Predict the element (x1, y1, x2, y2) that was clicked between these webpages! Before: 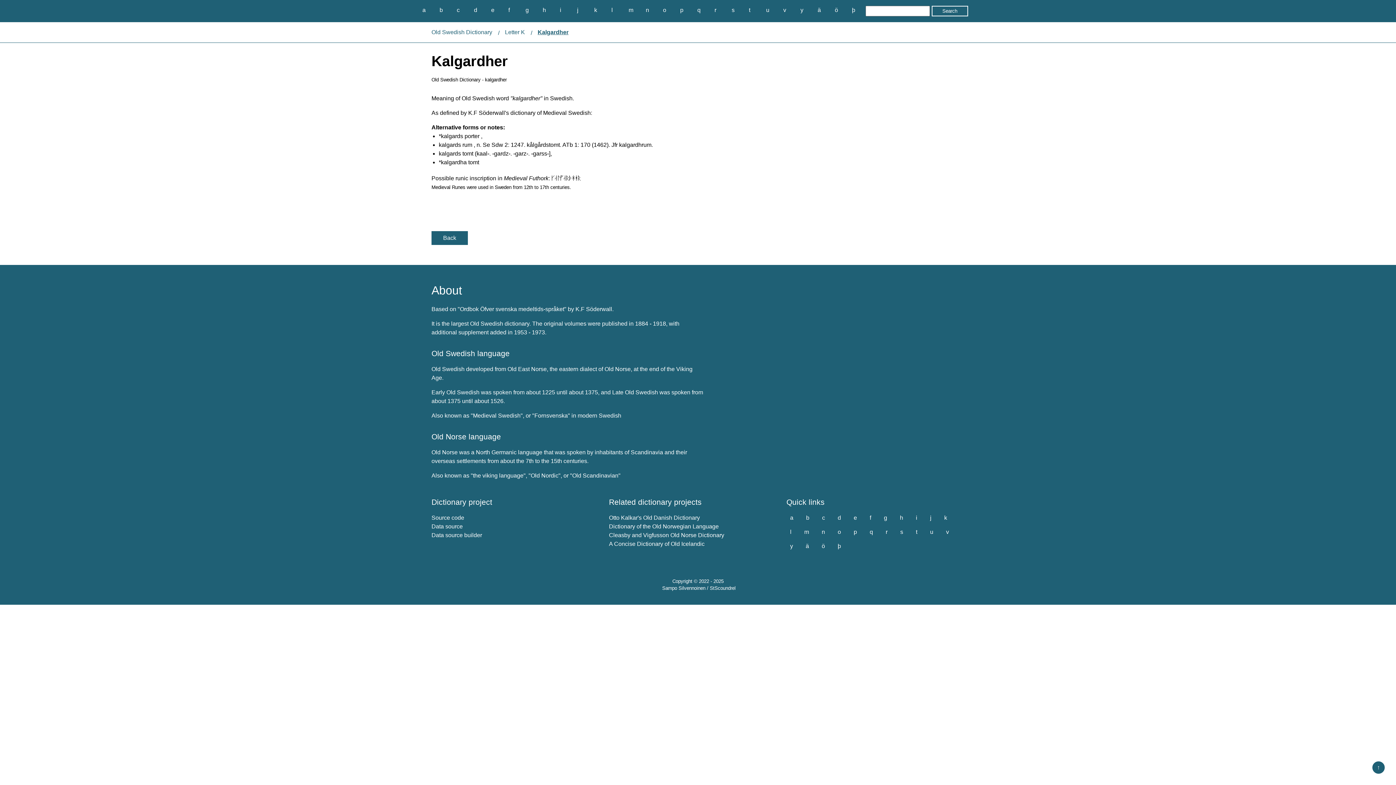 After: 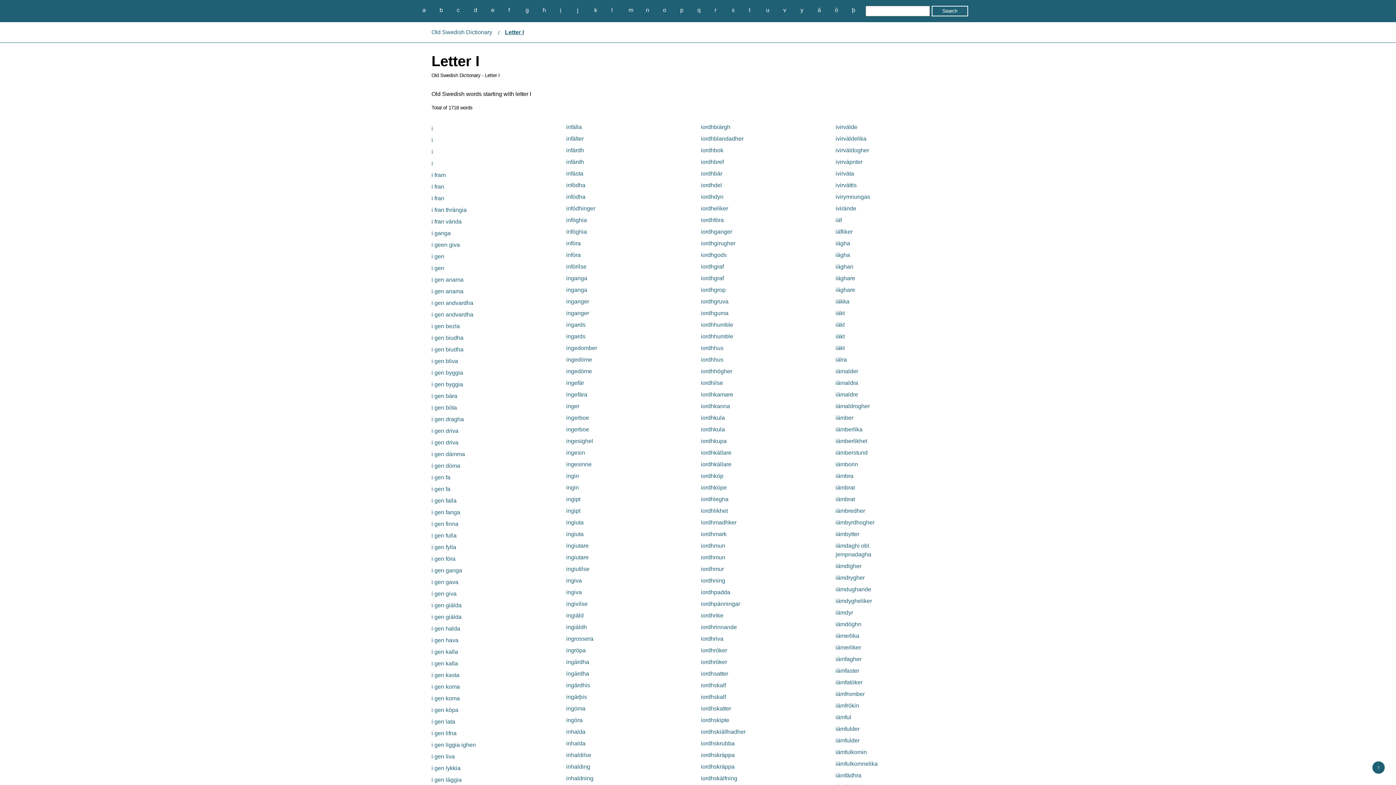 Action: label: i bbox: (556, 5, 565, 14)